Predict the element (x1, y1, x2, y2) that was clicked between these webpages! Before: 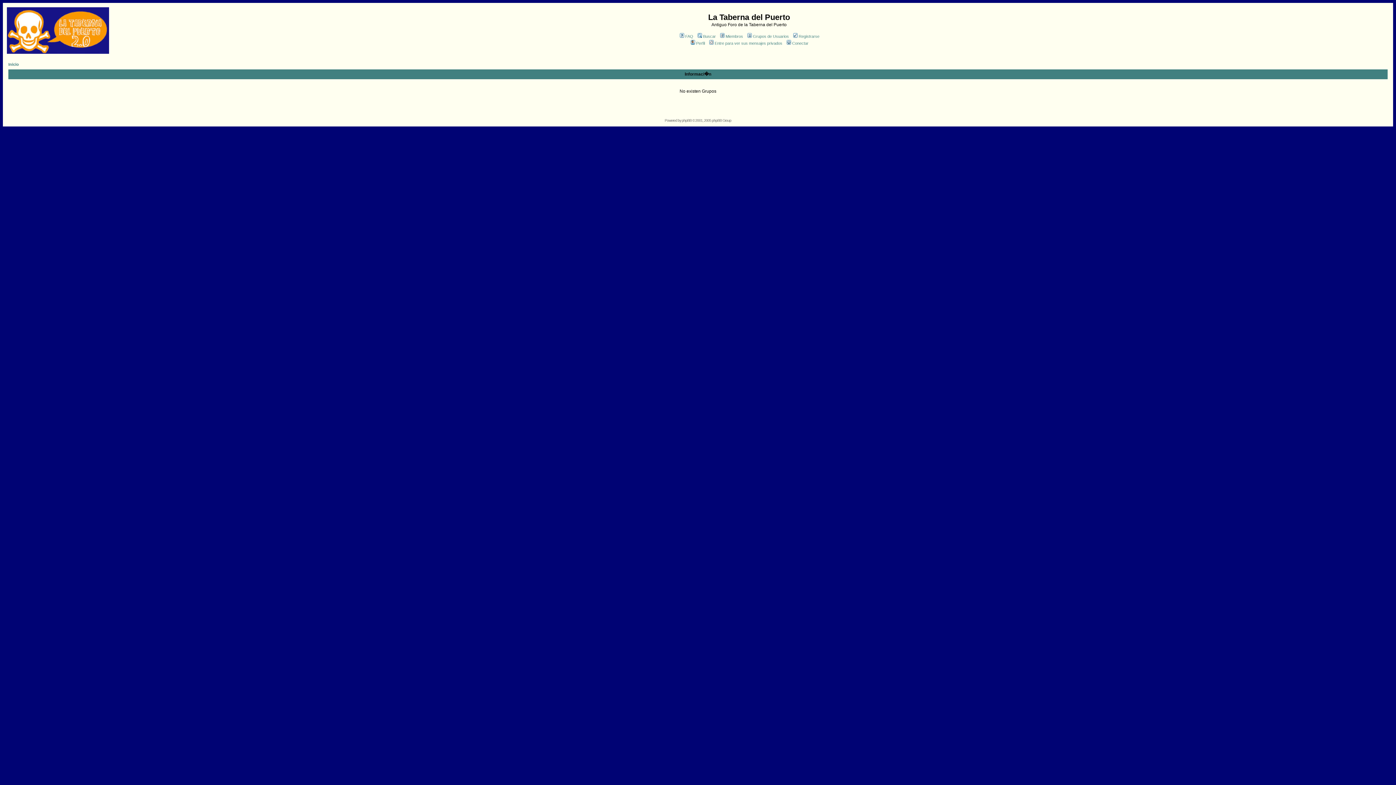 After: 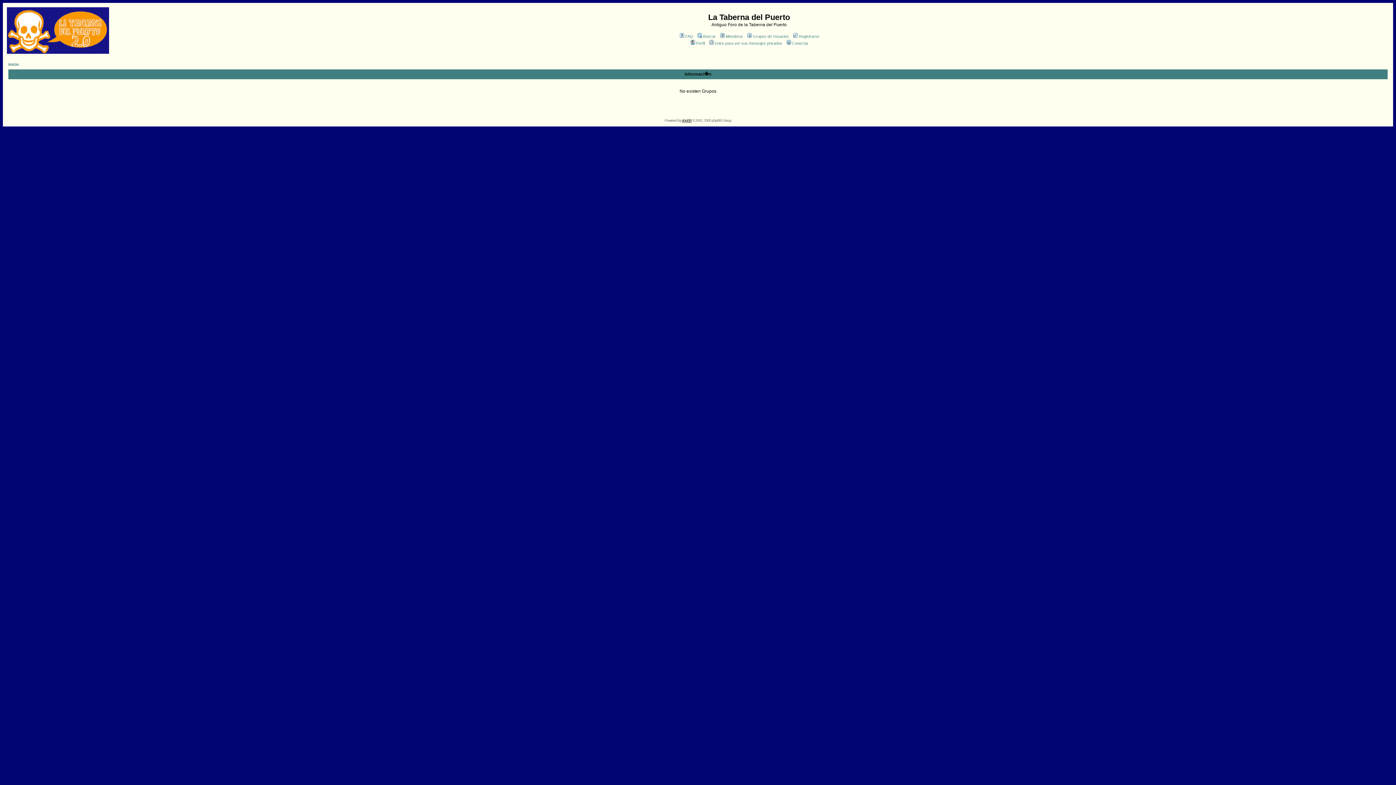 Action: label: phpBB bbox: (682, 118, 691, 122)